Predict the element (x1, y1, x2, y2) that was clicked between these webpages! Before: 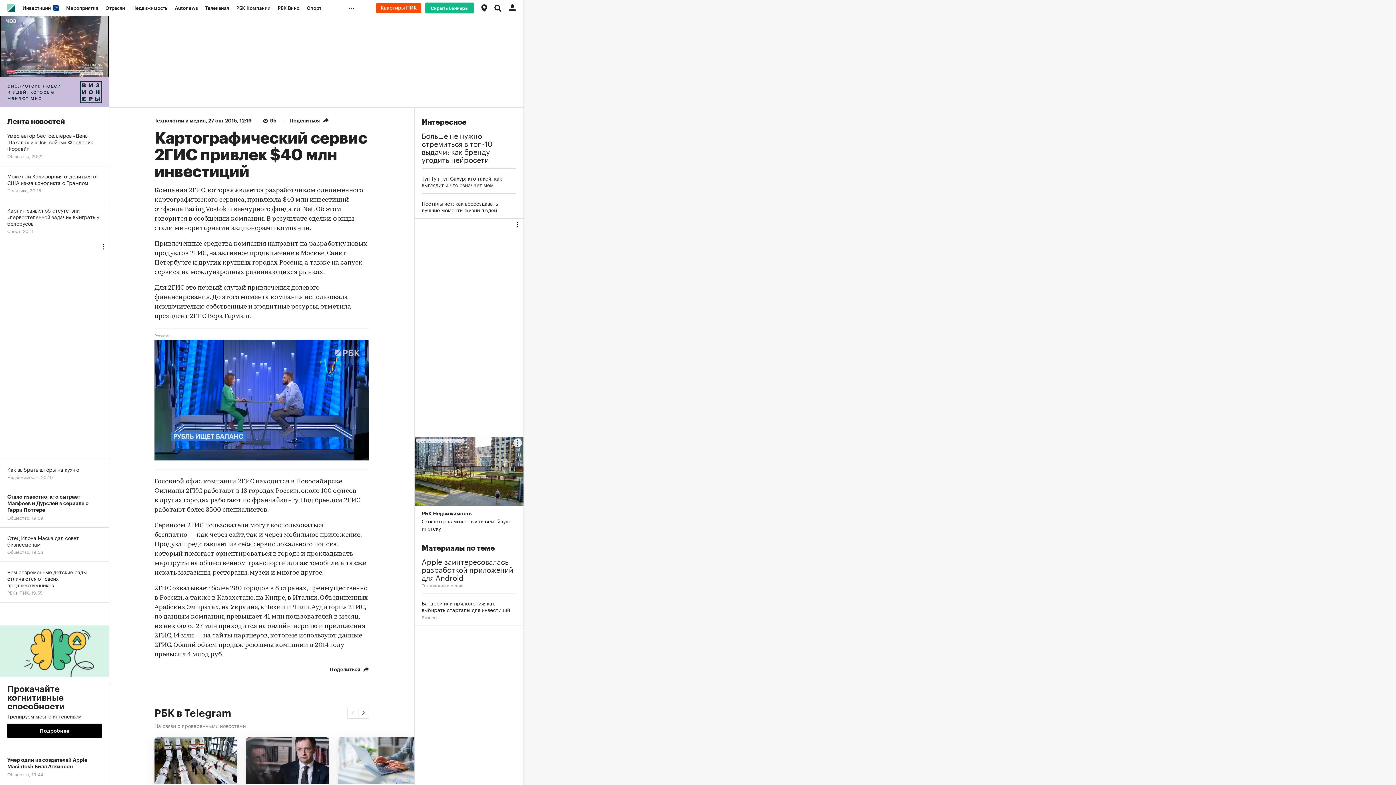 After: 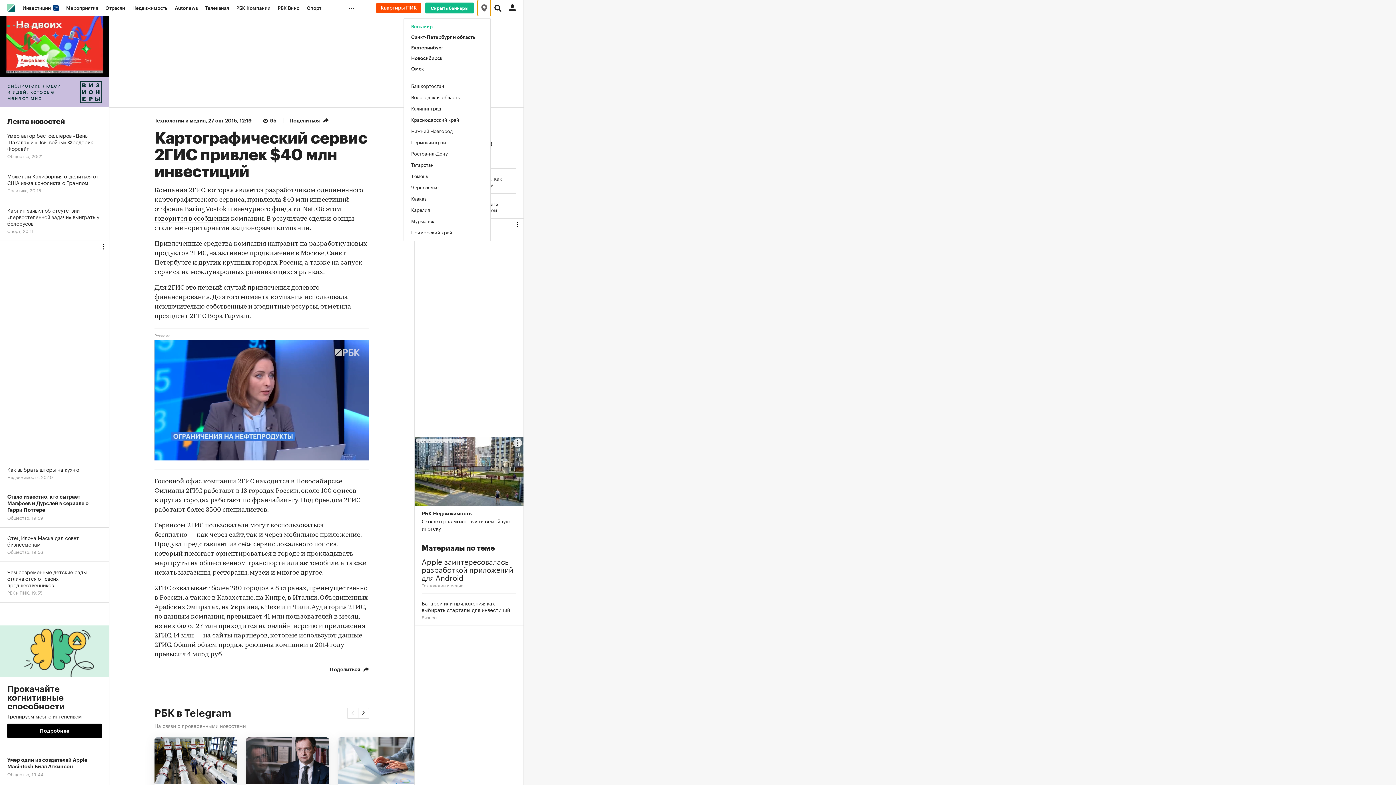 Action: bbox: (477, 0, 490, 16)